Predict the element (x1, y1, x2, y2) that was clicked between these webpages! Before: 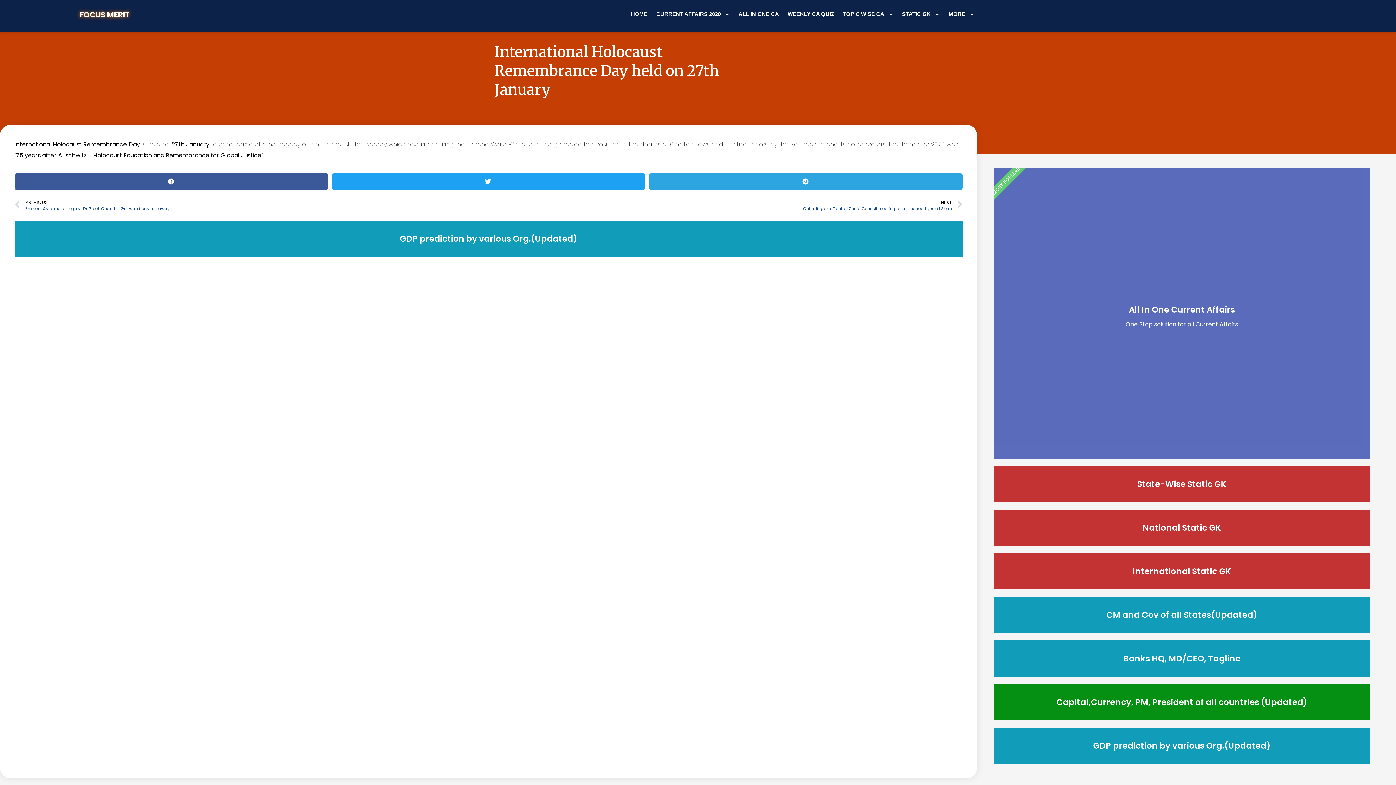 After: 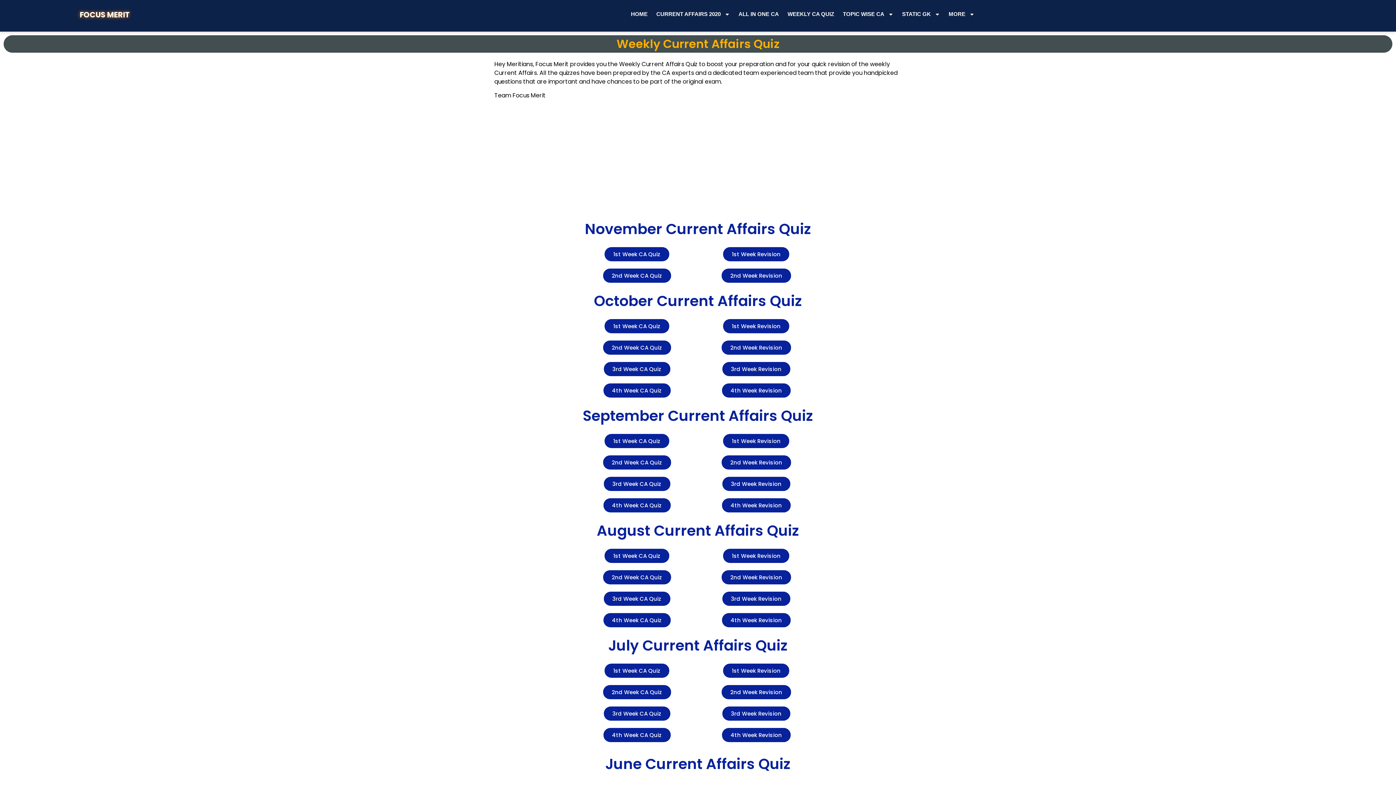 Action: label: WEEKLY CA QUIZ bbox: (783, 0, 838, 28)